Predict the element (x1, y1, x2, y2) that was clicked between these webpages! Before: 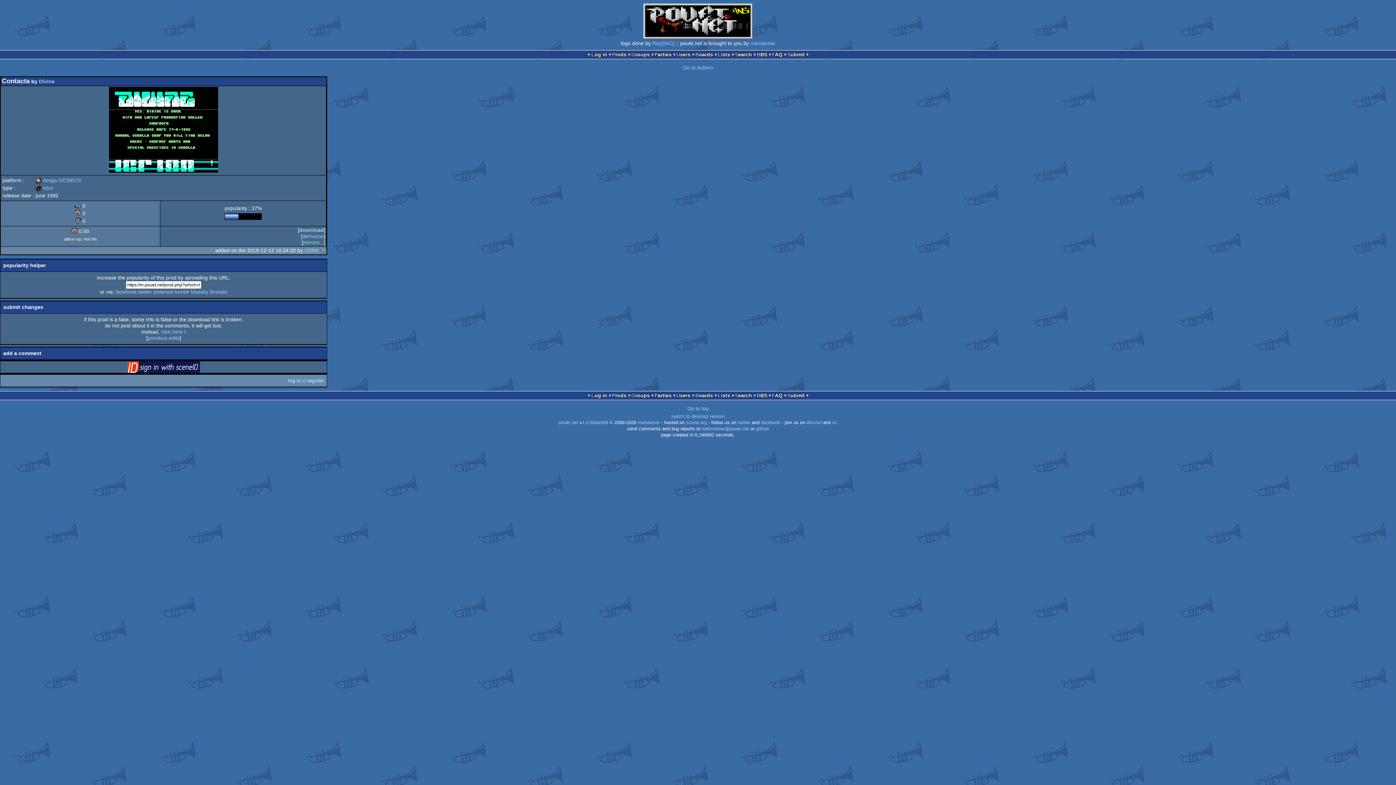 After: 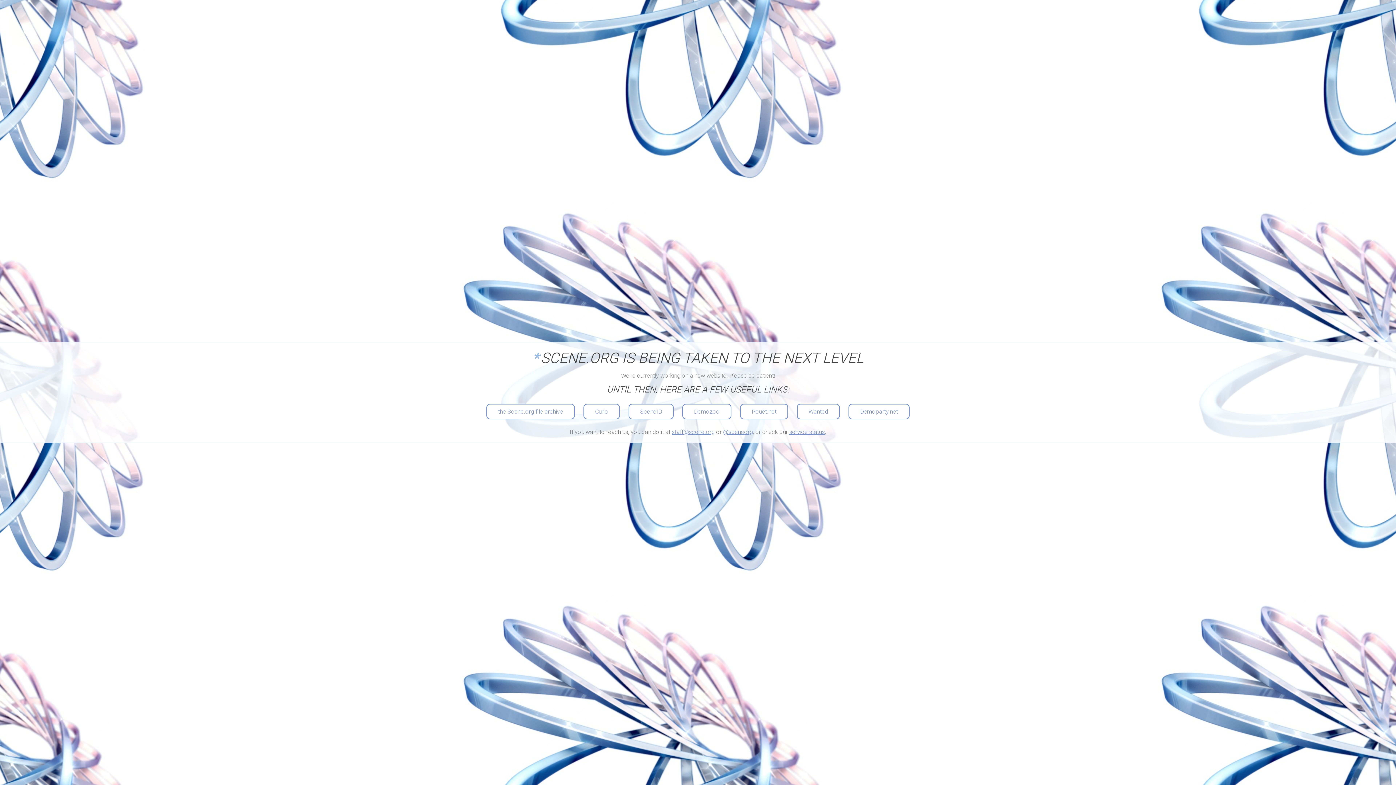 Action: label: scene.org bbox: (686, 420, 707, 425)